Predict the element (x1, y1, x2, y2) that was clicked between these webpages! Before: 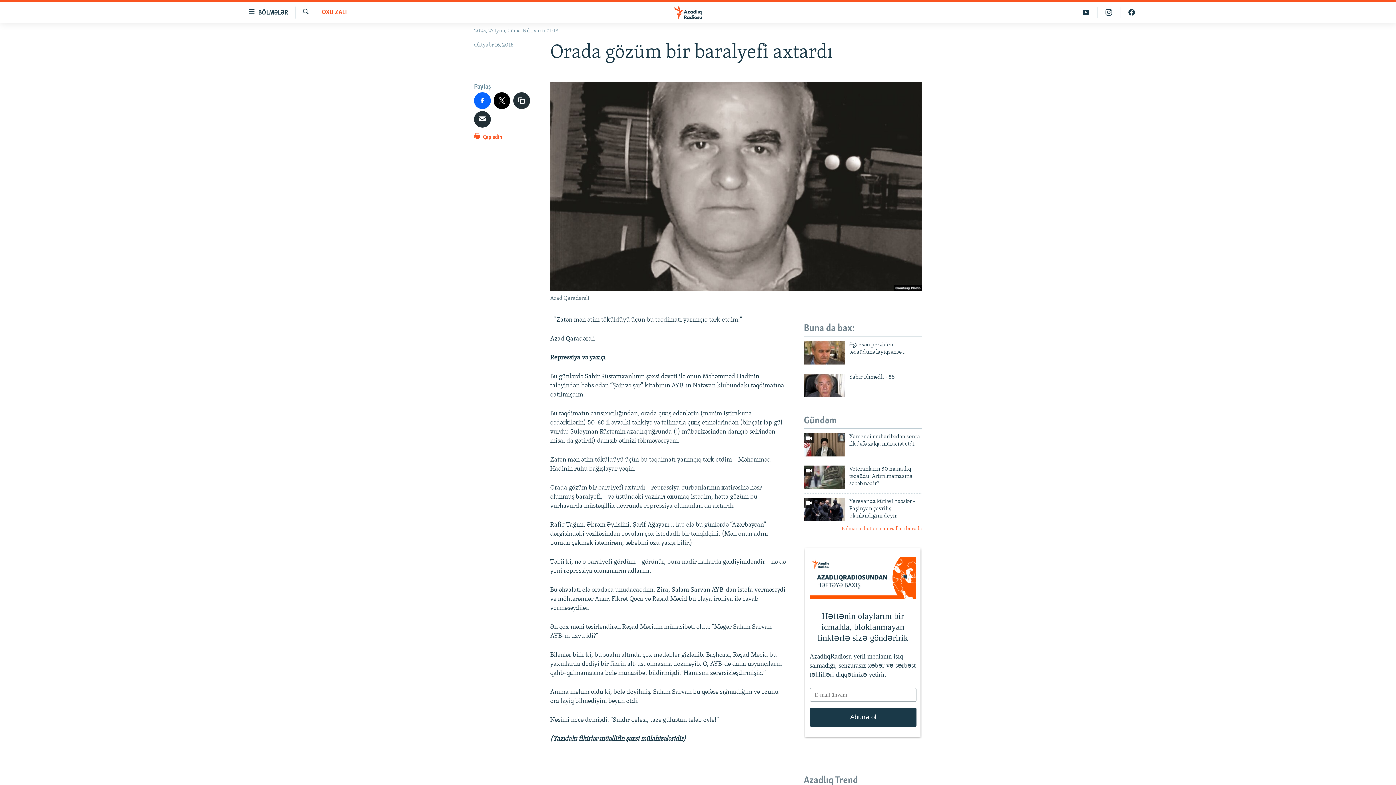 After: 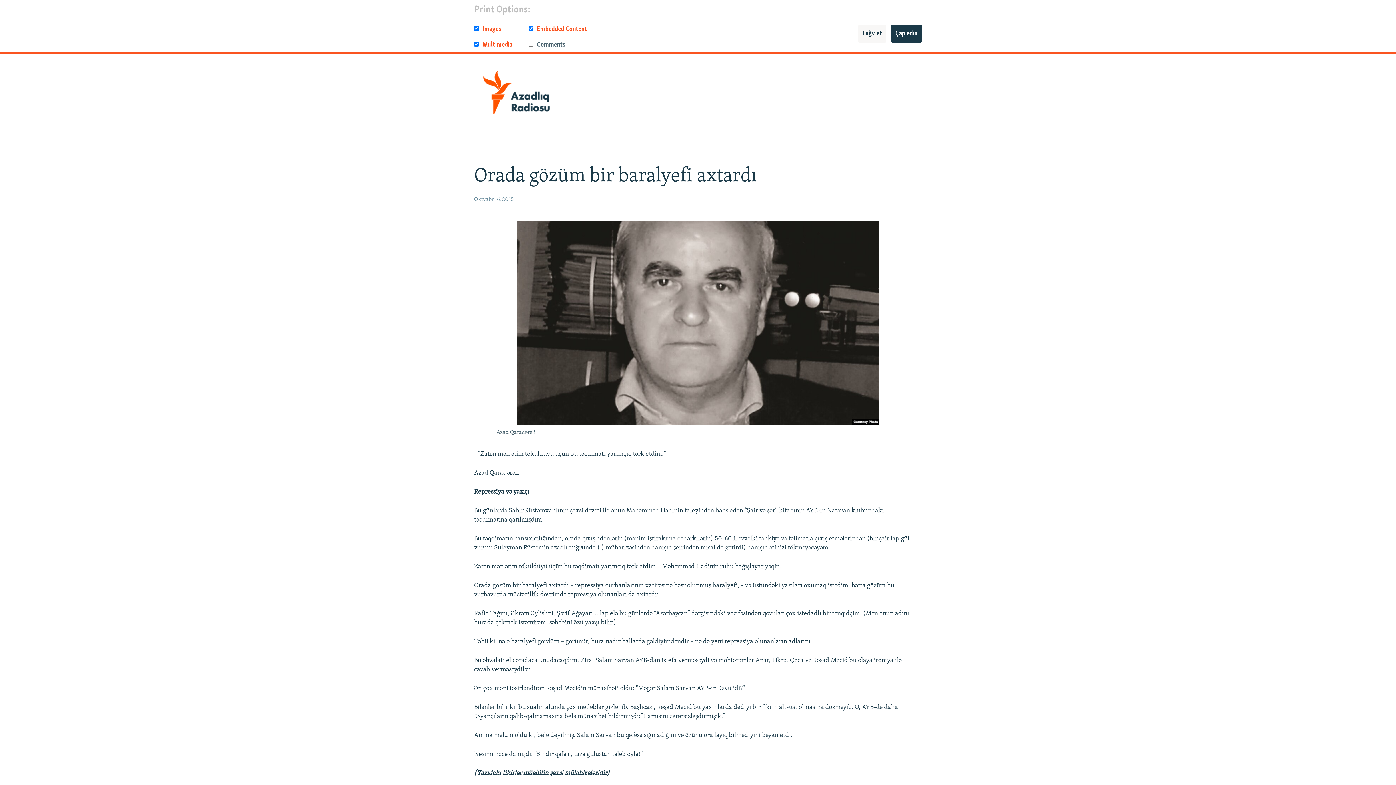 Action: bbox: (474, 132, 502, 145) label:  Çap edin